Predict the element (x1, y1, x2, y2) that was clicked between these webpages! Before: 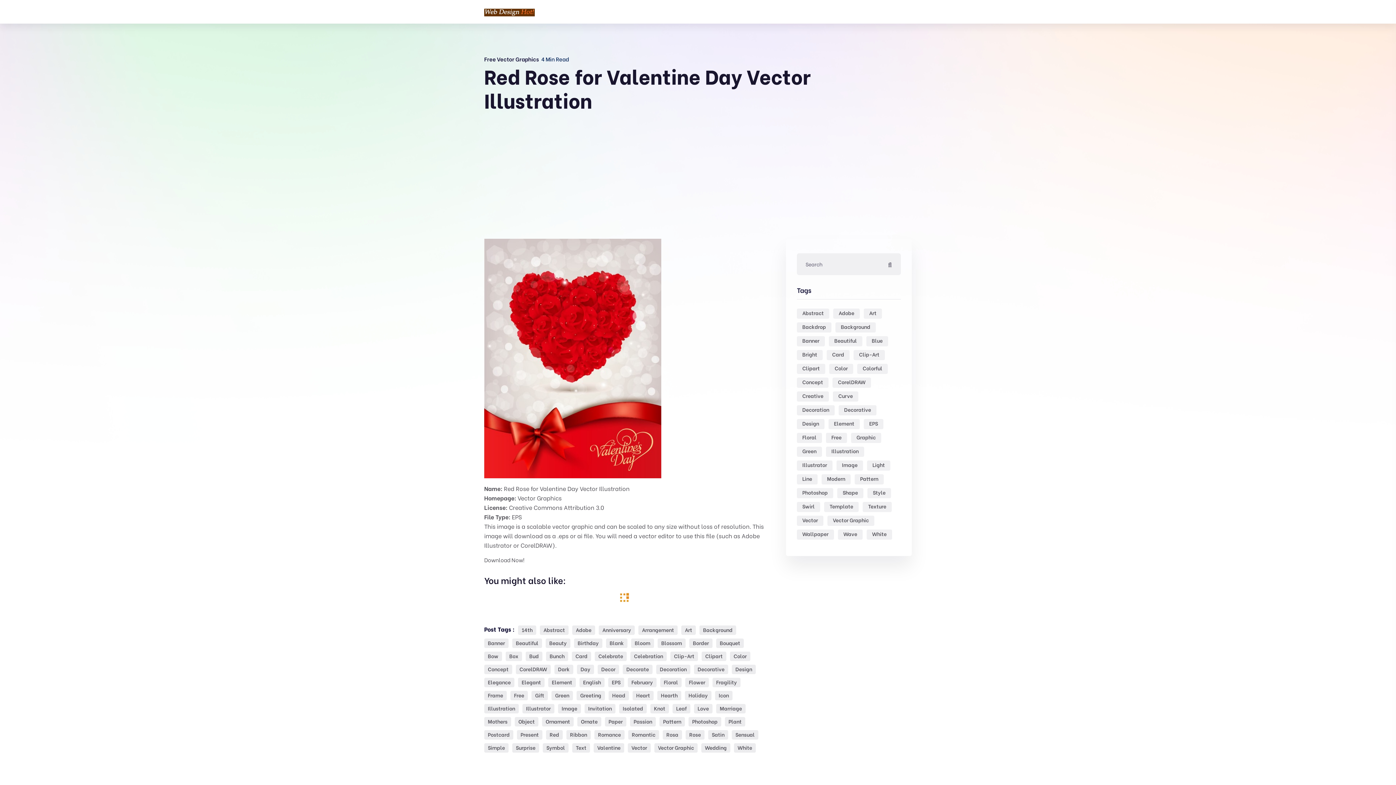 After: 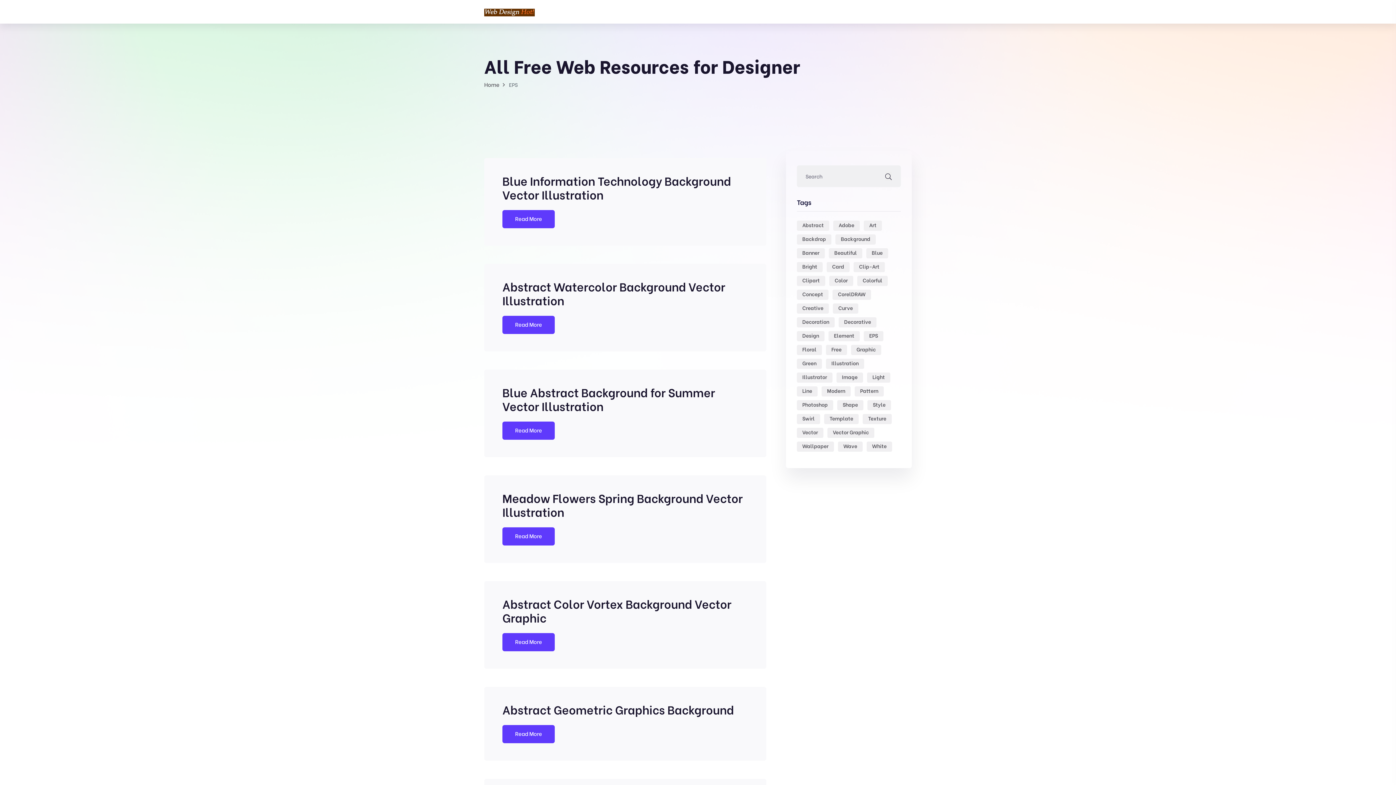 Action: label: EPS (2,833 items) bbox: (864, 419, 883, 429)